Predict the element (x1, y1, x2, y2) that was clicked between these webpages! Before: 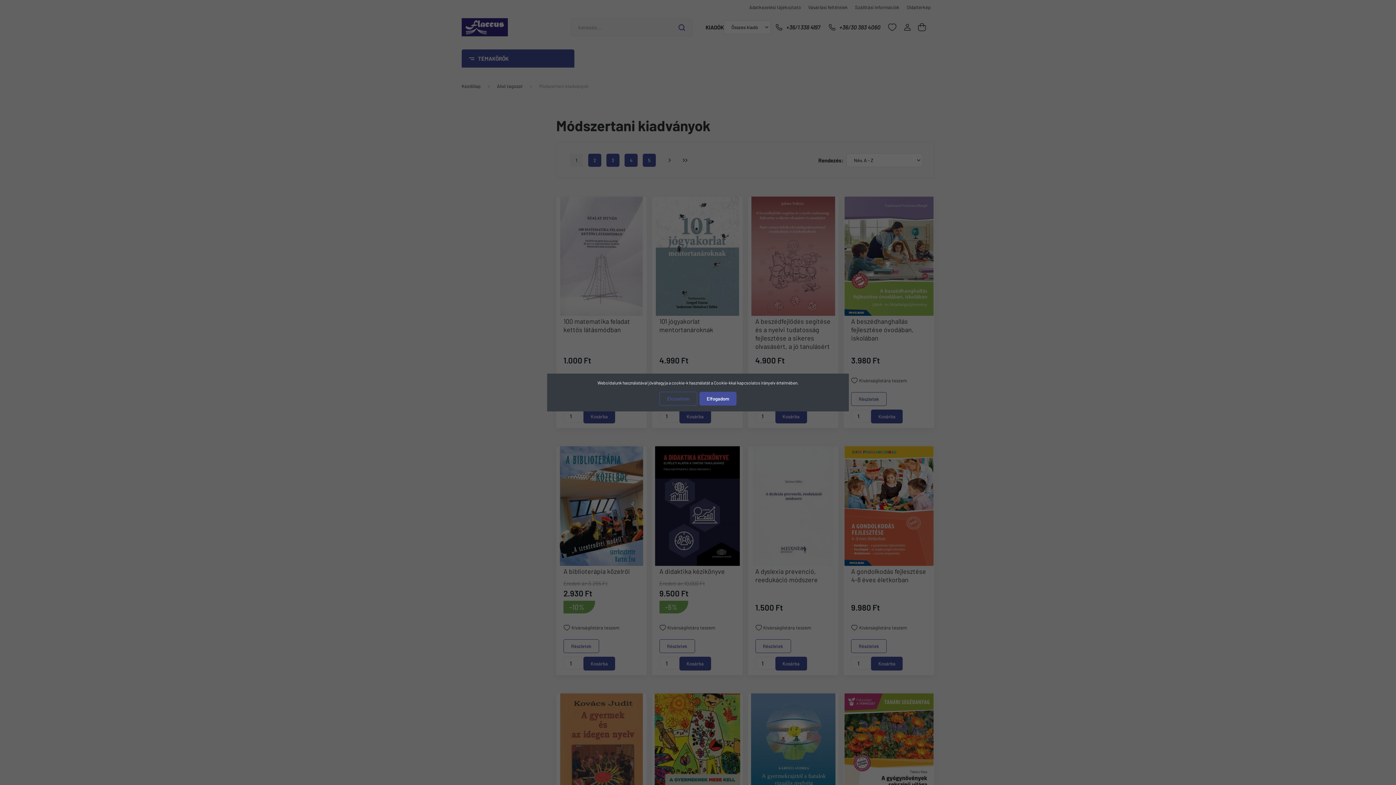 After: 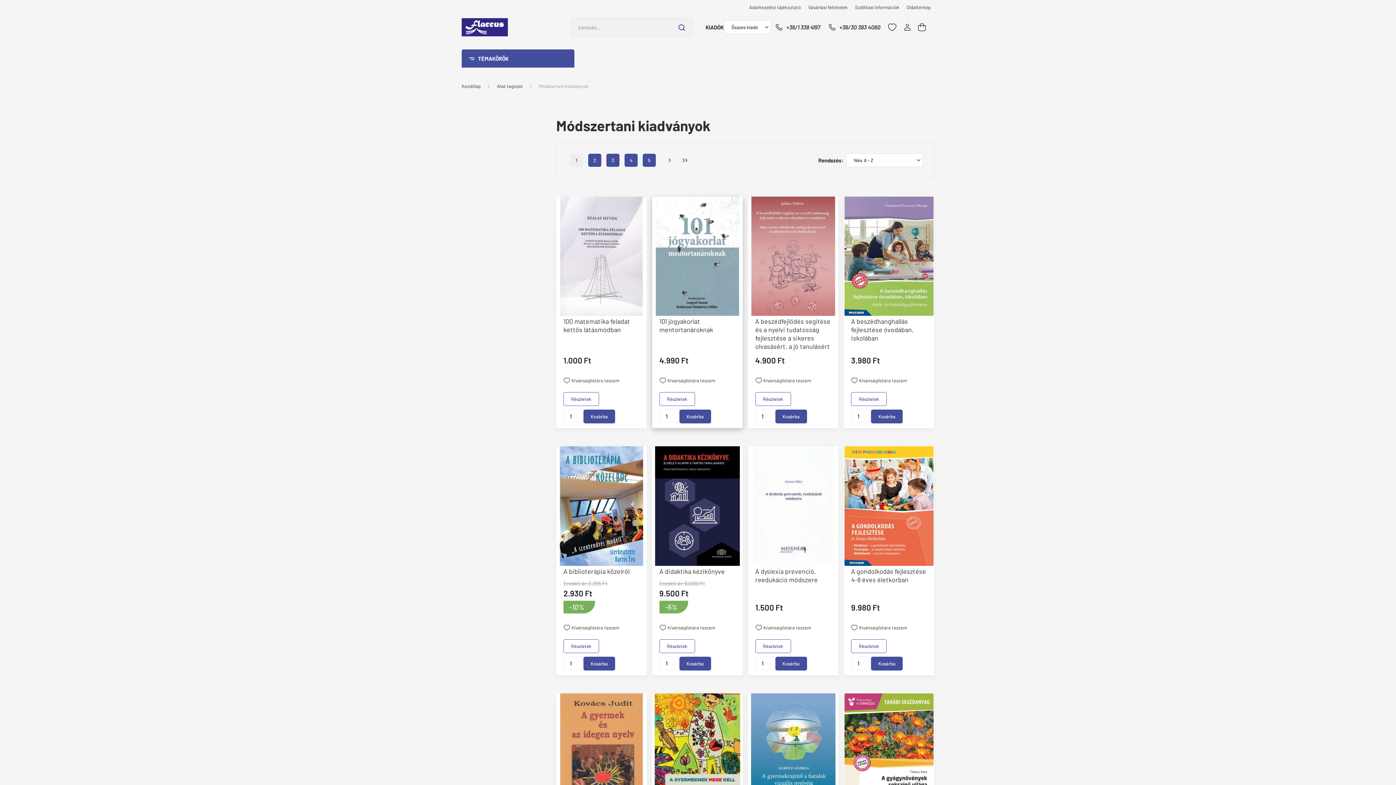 Action: label: Elfogadom bbox: (699, 392, 736, 405)